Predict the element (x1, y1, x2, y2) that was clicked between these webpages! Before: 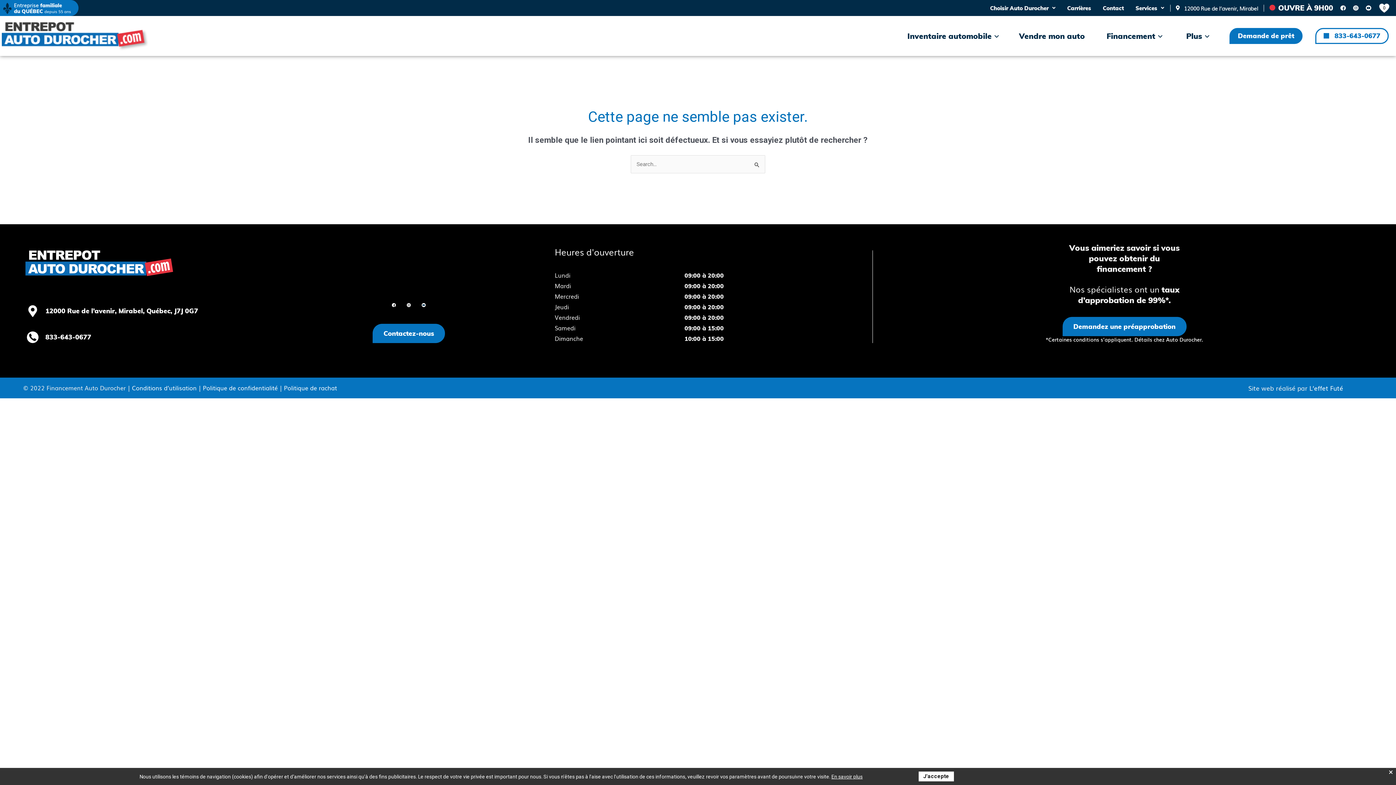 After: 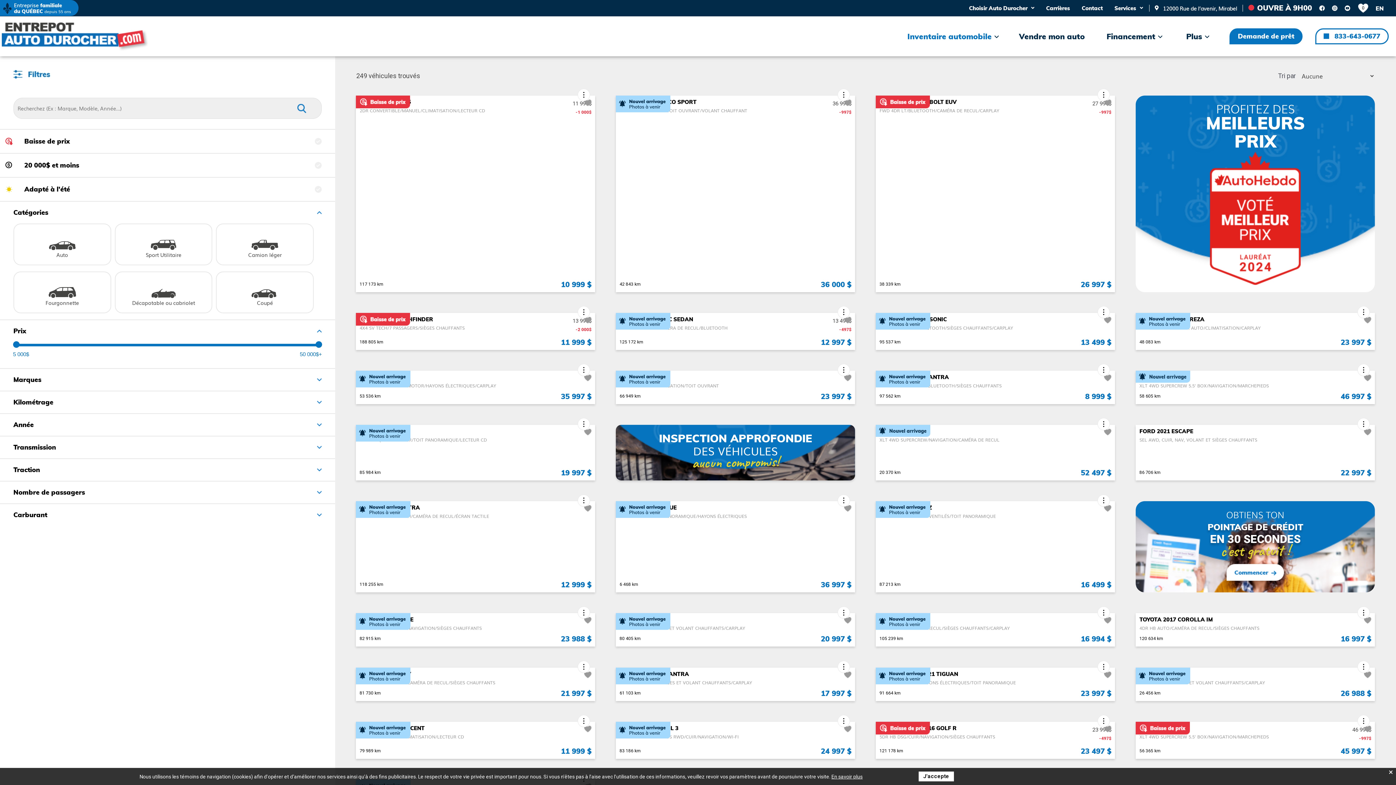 Action: bbox: (893, 26, 1008, 45) label: Inventaire automobile